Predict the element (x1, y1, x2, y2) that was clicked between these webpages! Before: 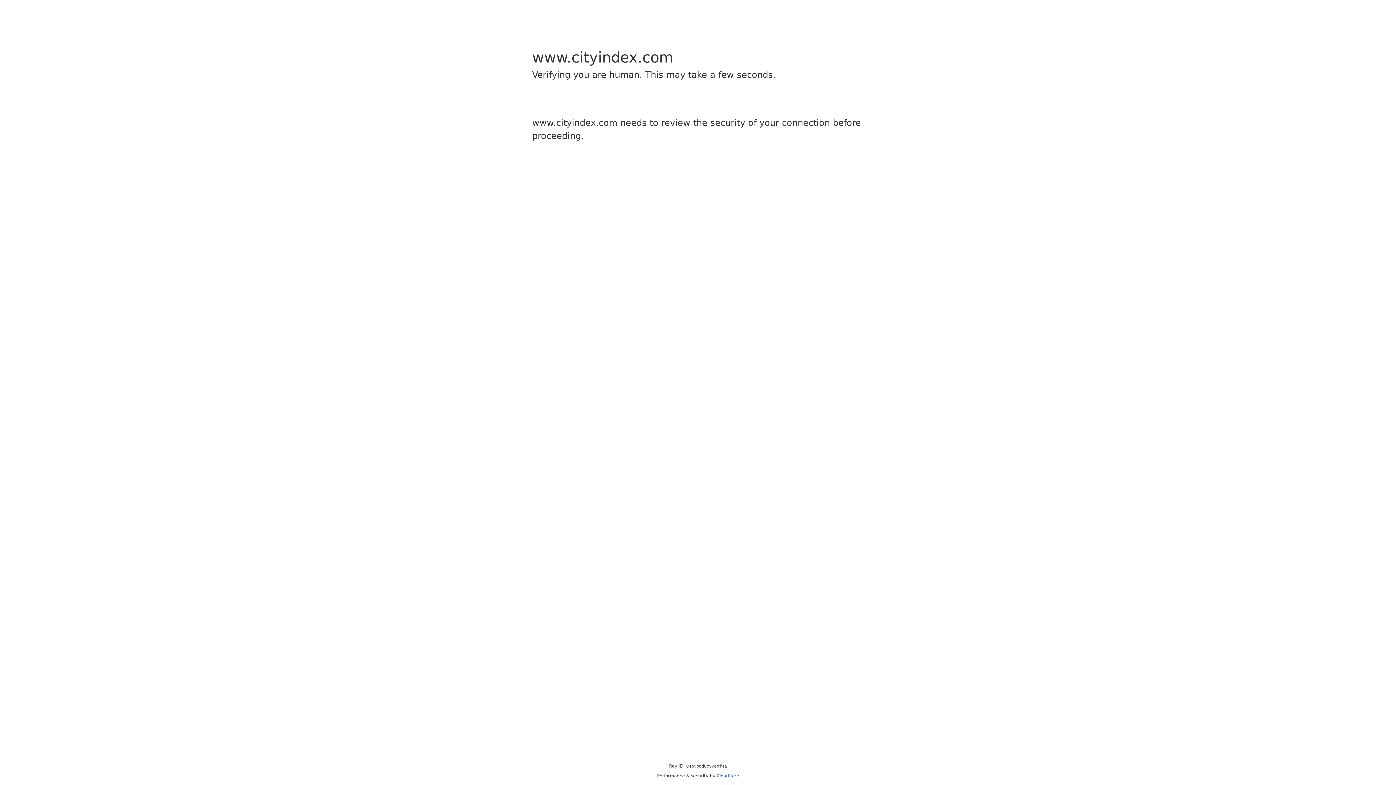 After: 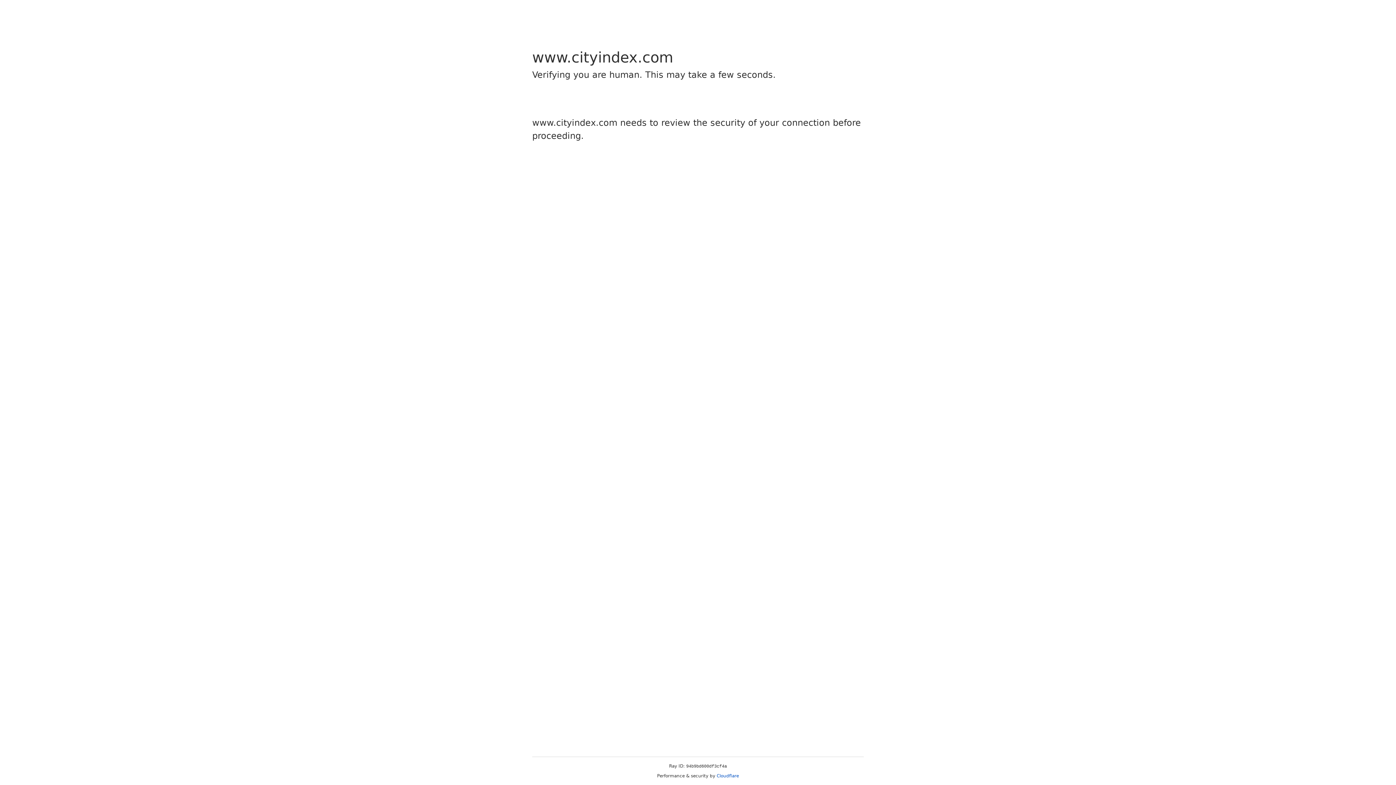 Action: bbox: (716, 773, 739, 778) label: Cloudflare